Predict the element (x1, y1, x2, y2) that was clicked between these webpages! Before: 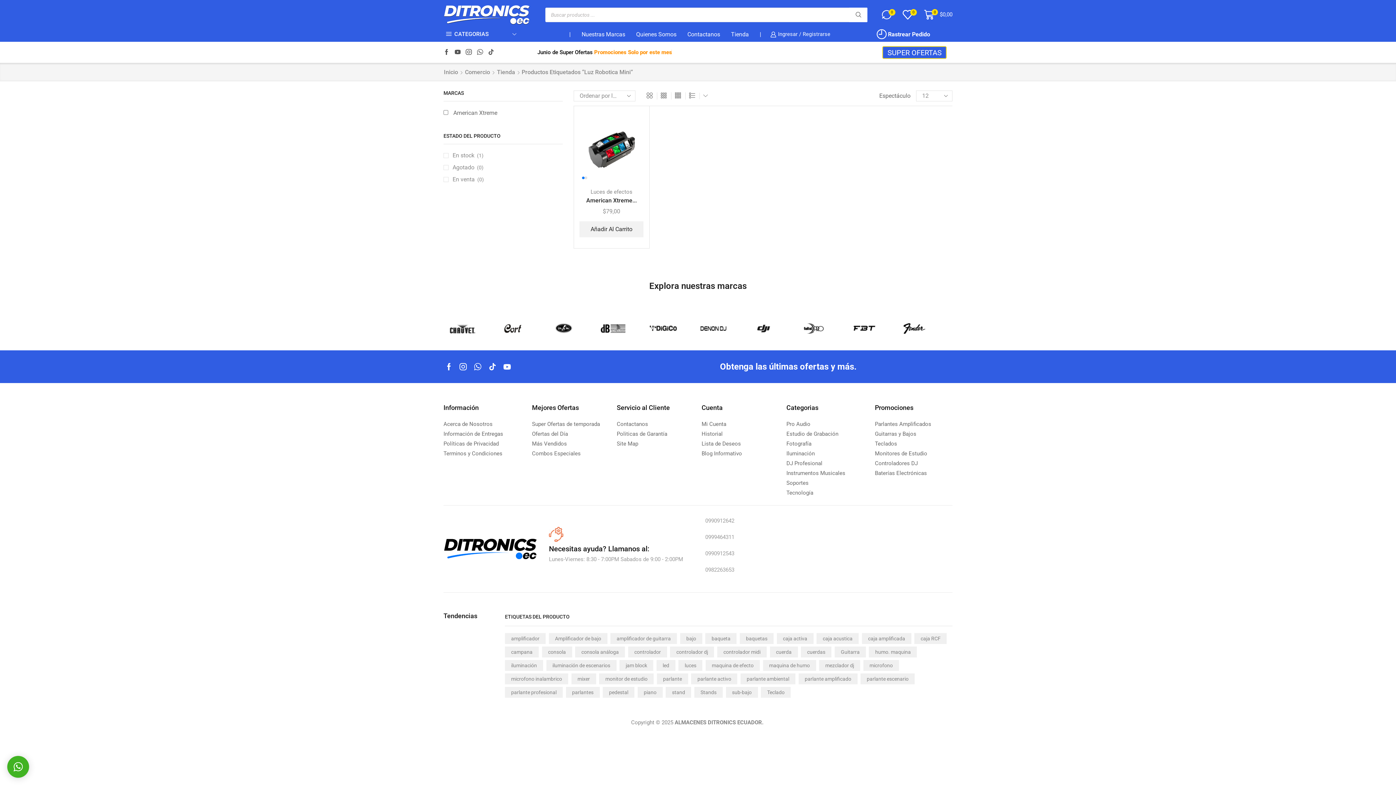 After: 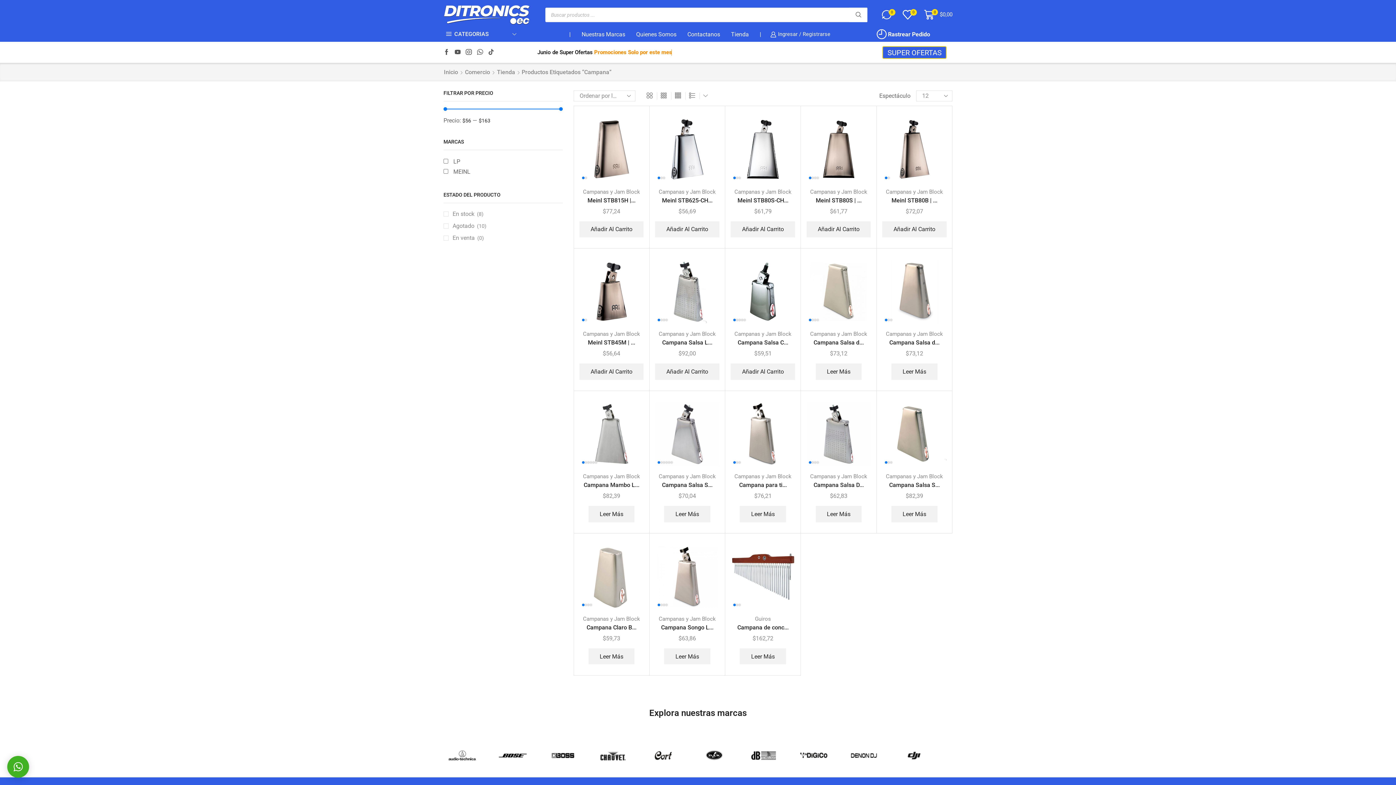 Action: bbox: (505, 646, 538, 657) label: campana ()